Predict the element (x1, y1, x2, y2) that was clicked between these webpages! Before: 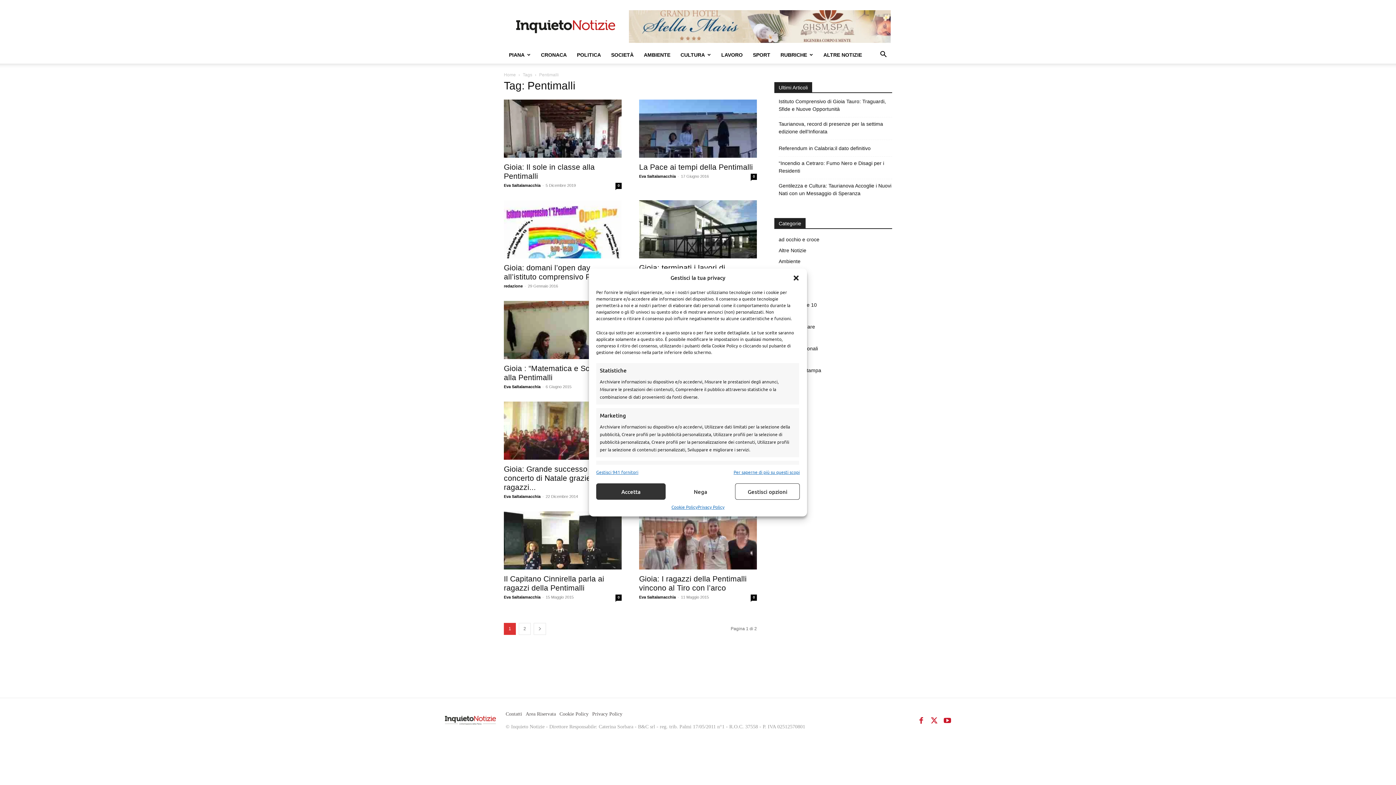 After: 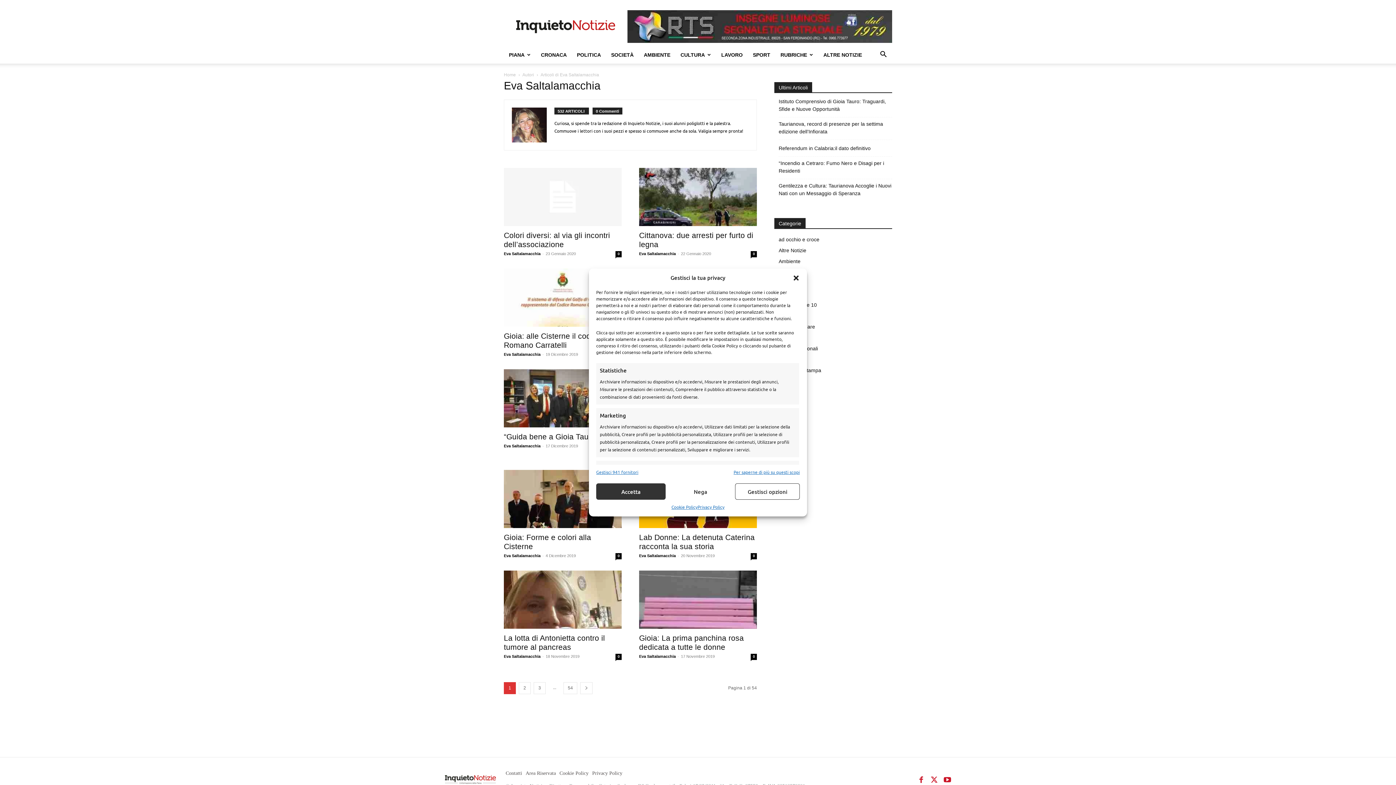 Action: bbox: (504, 384, 540, 389) label: Eva Saltalamacchia